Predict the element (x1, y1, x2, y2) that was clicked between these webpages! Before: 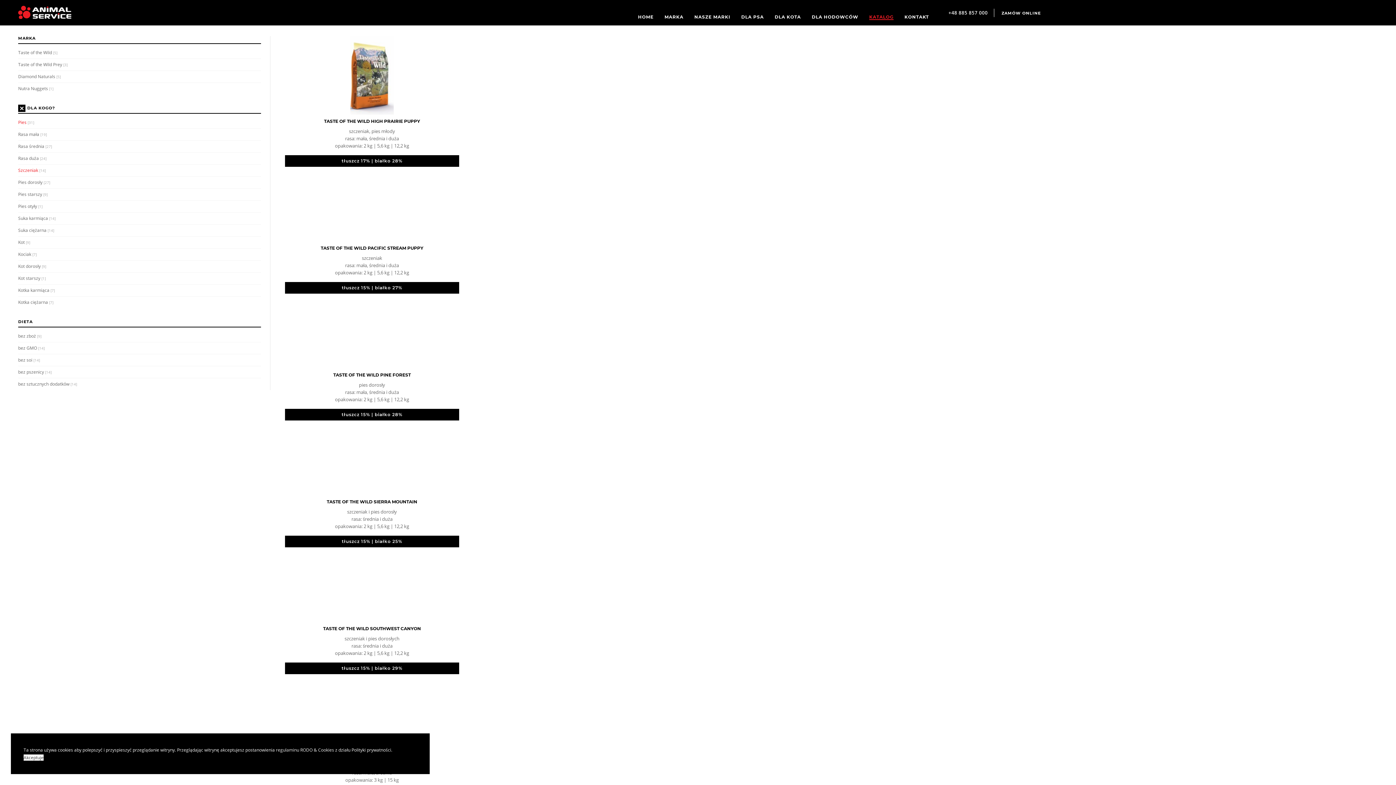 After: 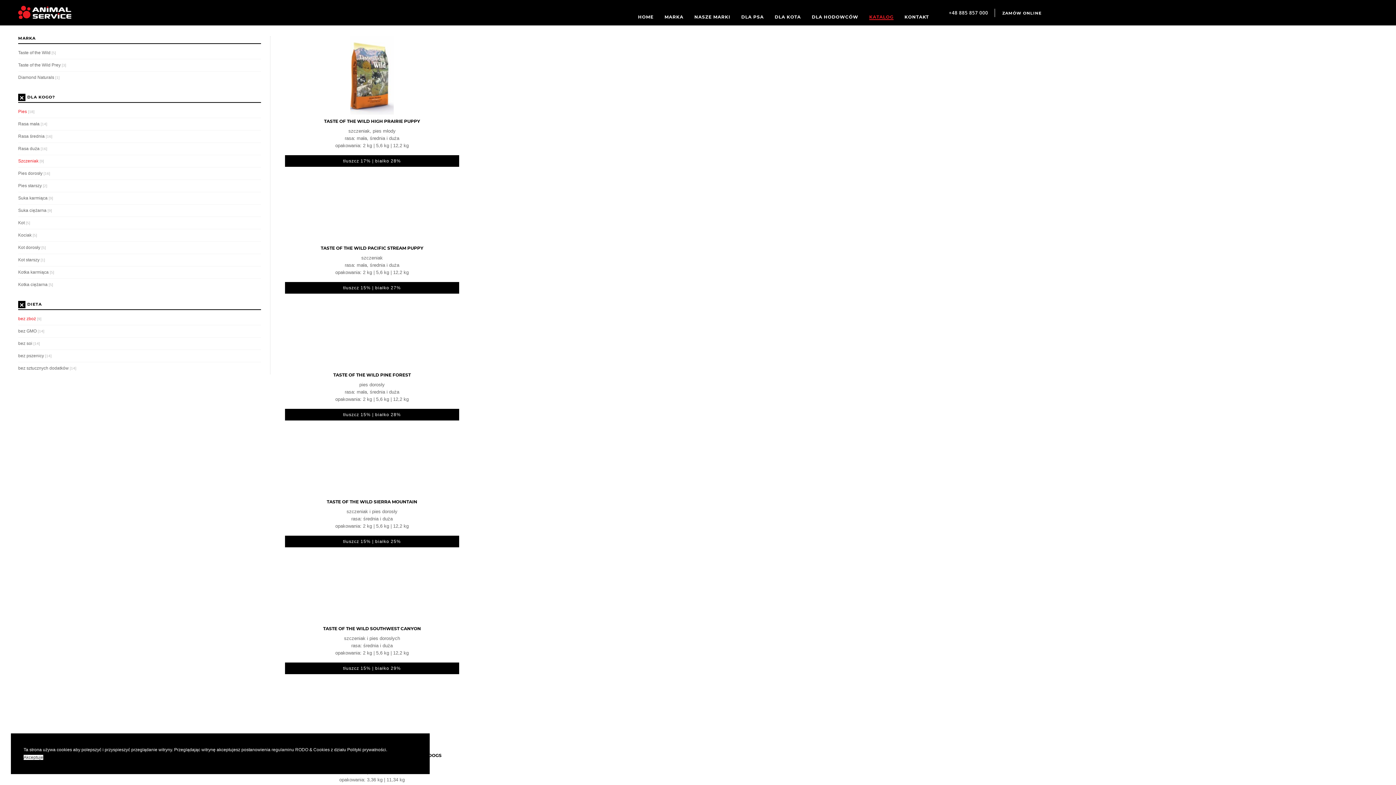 Action: label: bez zboż [9] bbox: (18, 330, 261, 342)